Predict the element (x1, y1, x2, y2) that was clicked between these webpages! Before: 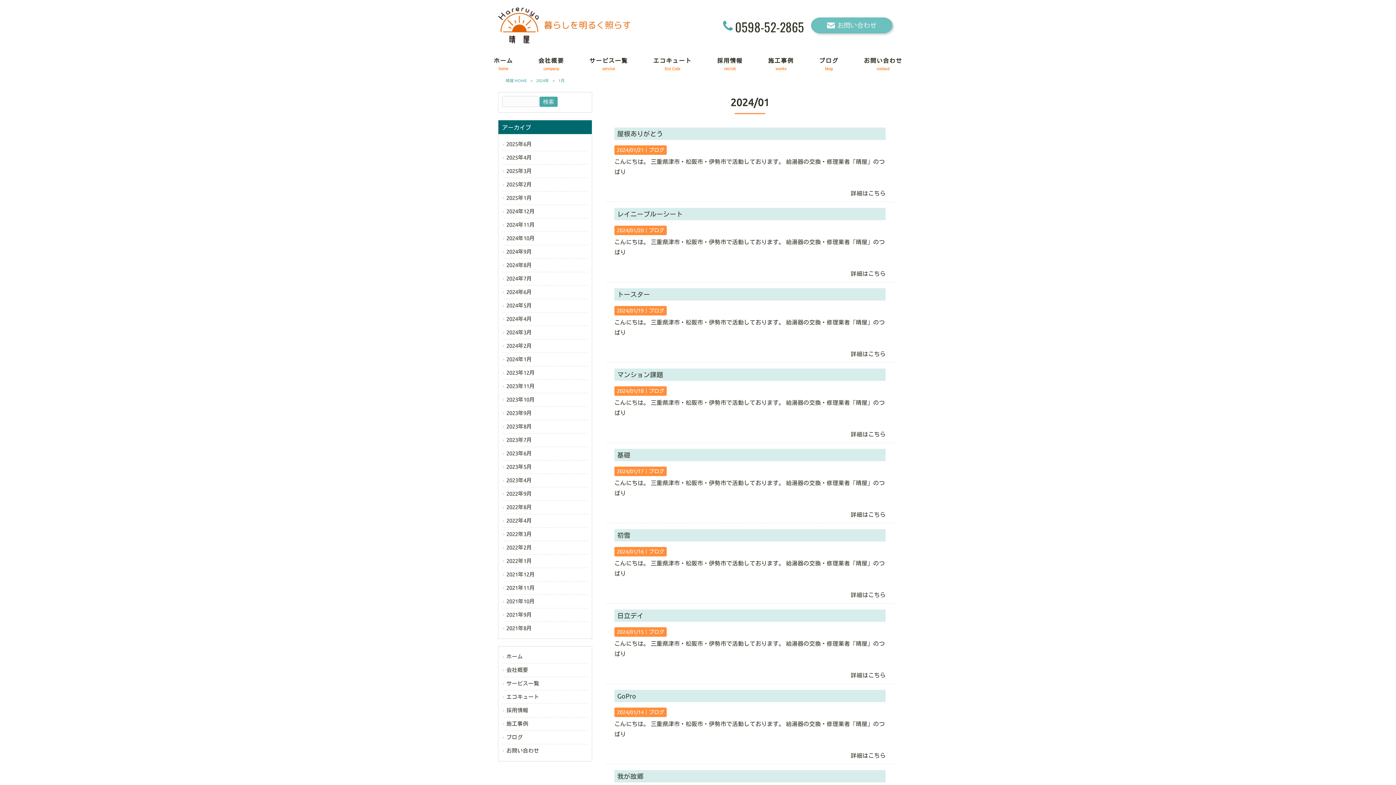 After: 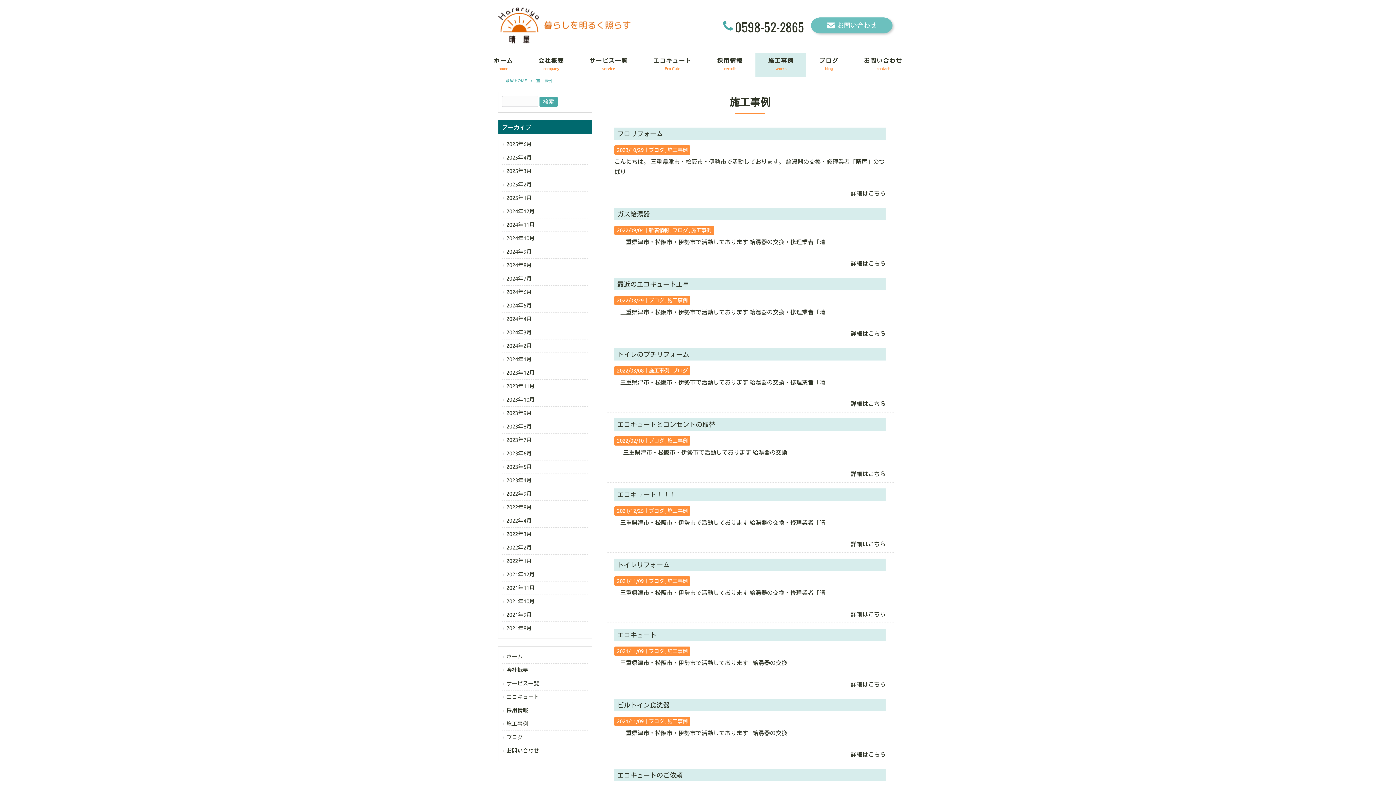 Action: bbox: (755, 53, 806, 76) label: 施工事例
works